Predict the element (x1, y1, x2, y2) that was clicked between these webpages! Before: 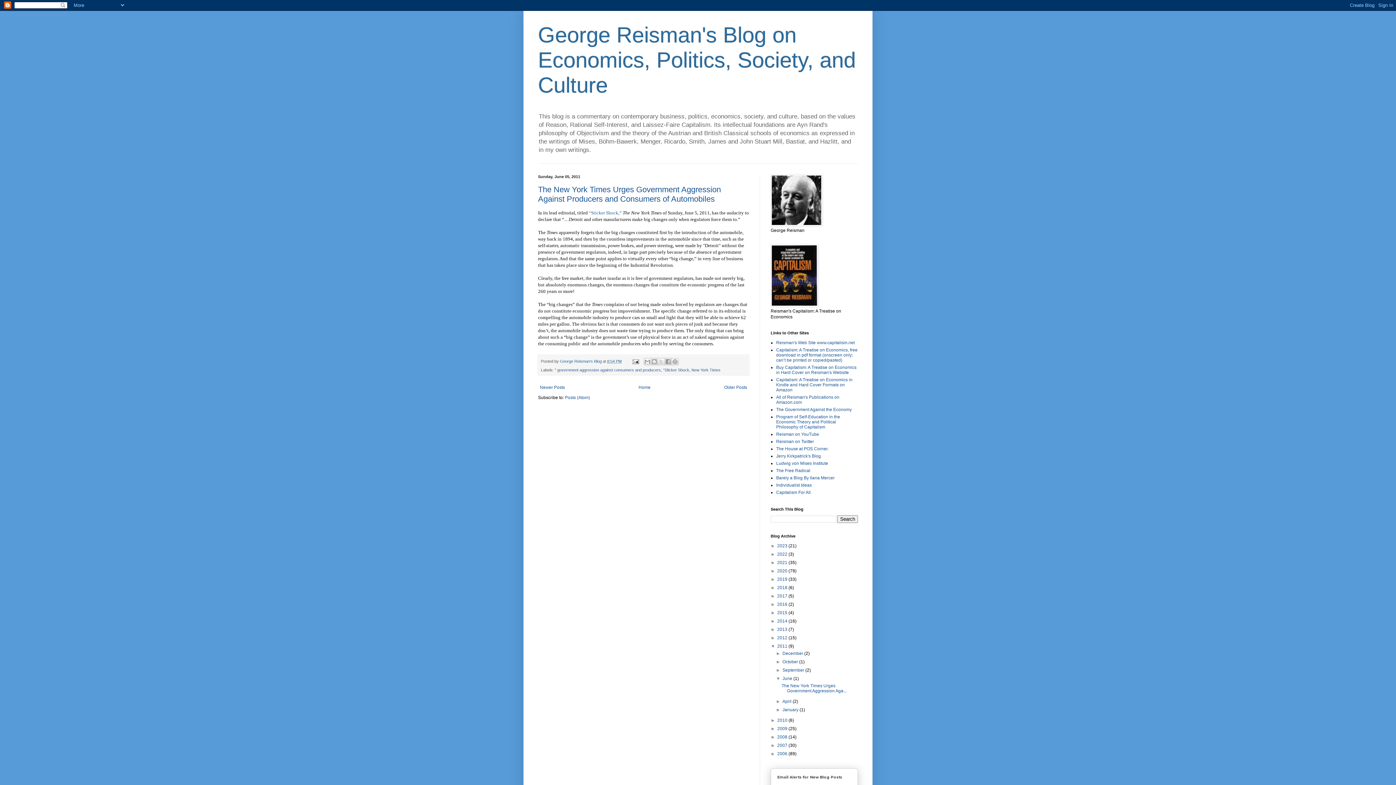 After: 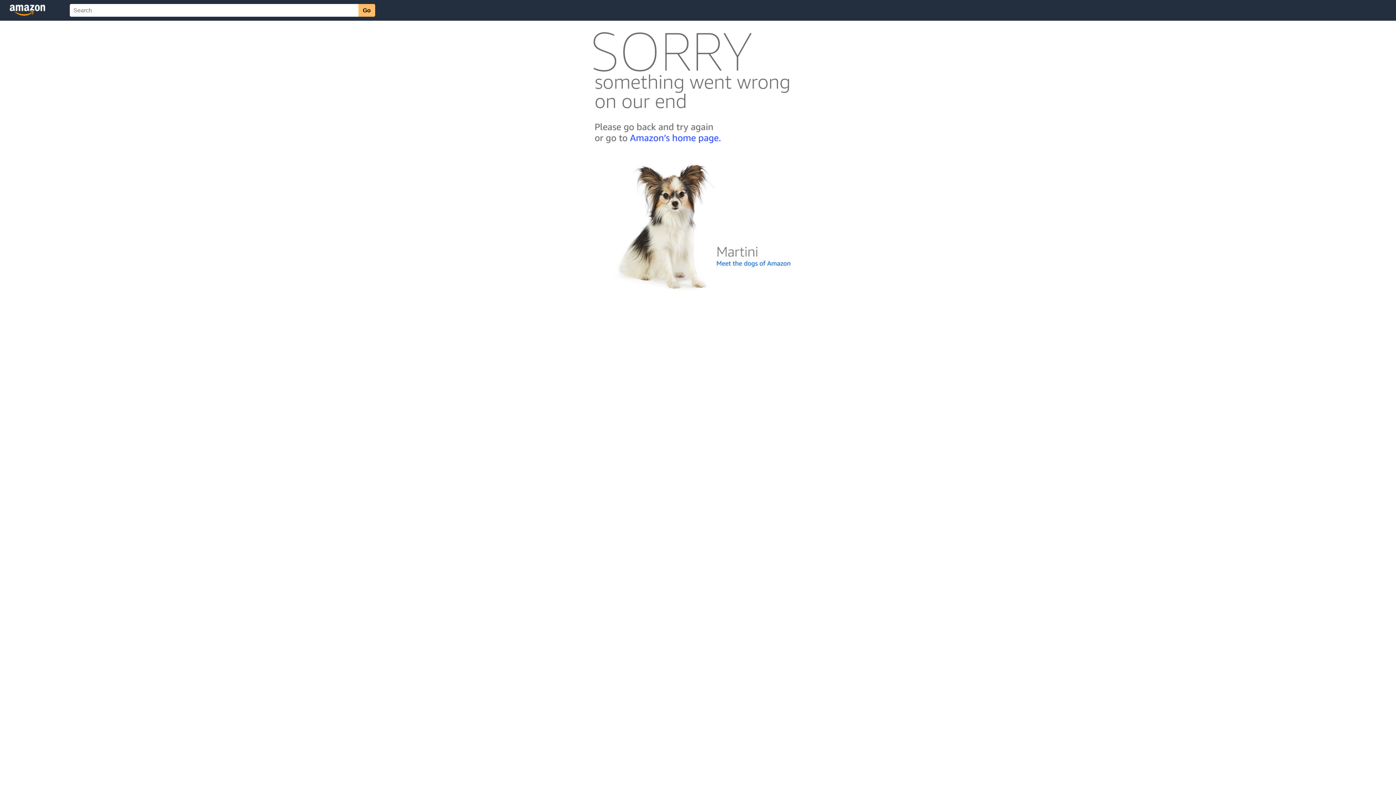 Action: bbox: (776, 377, 852, 392) label: Capitalism: A Treatise on Economics in Kindle and Hard Cover Formats on Amazon